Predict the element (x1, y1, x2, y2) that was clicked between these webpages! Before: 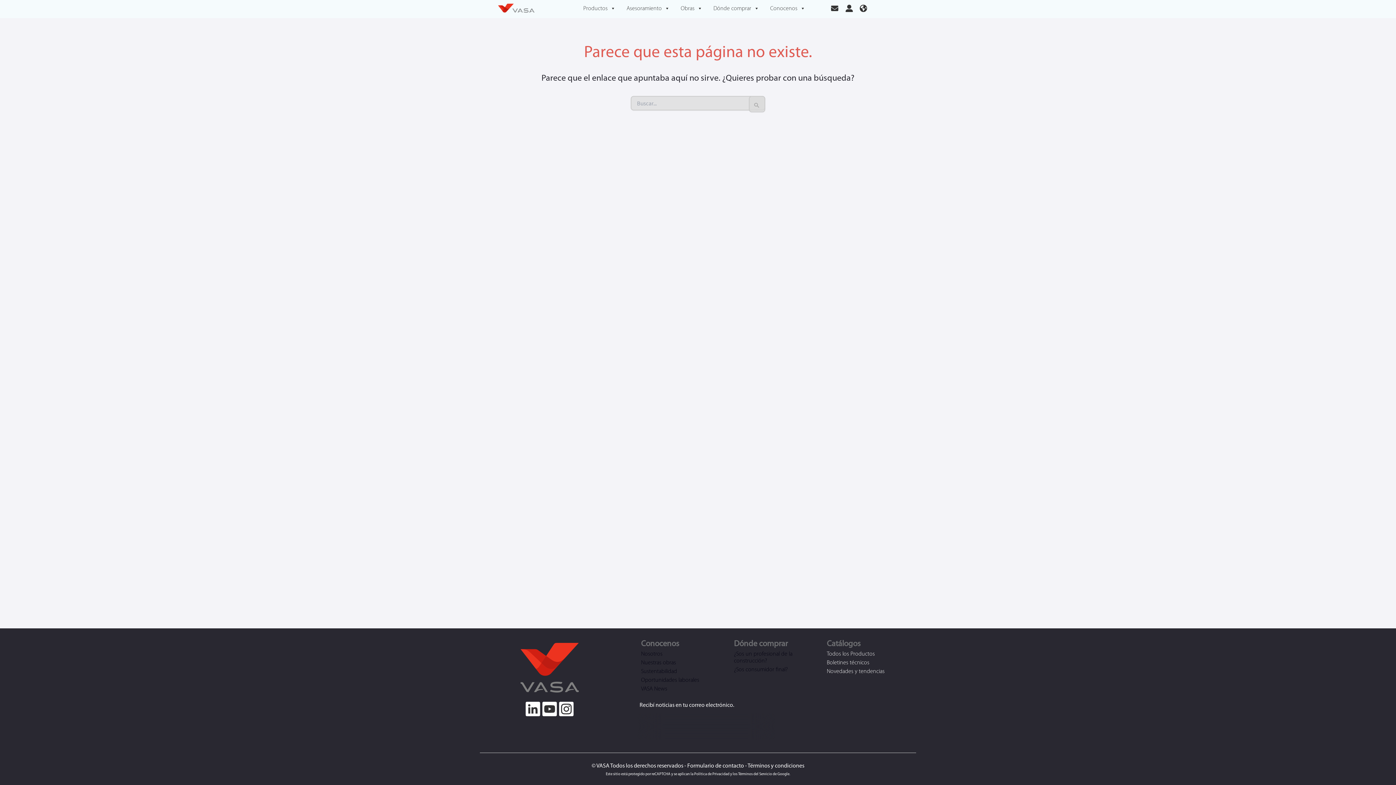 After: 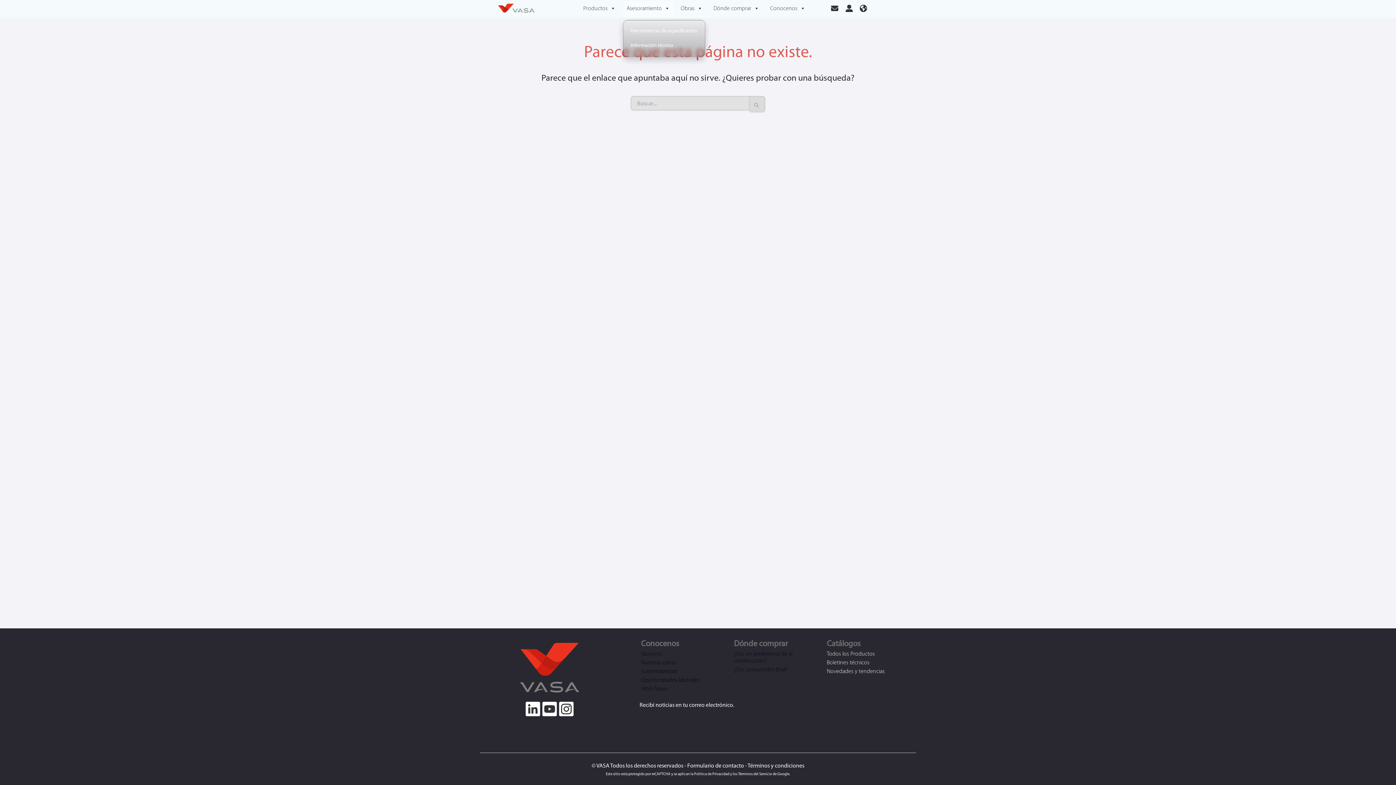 Action: label: Asesoramiento bbox: (623, 1, 673, 16)